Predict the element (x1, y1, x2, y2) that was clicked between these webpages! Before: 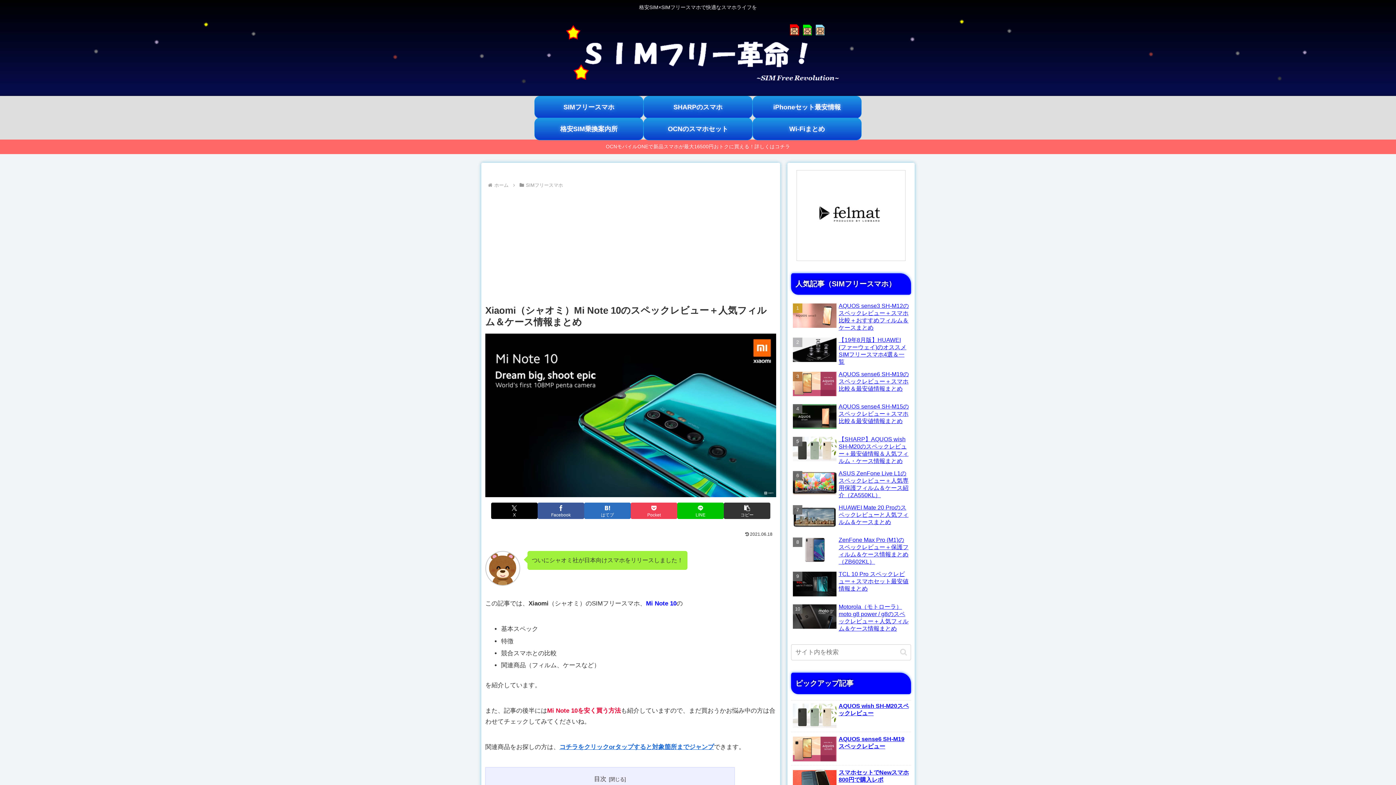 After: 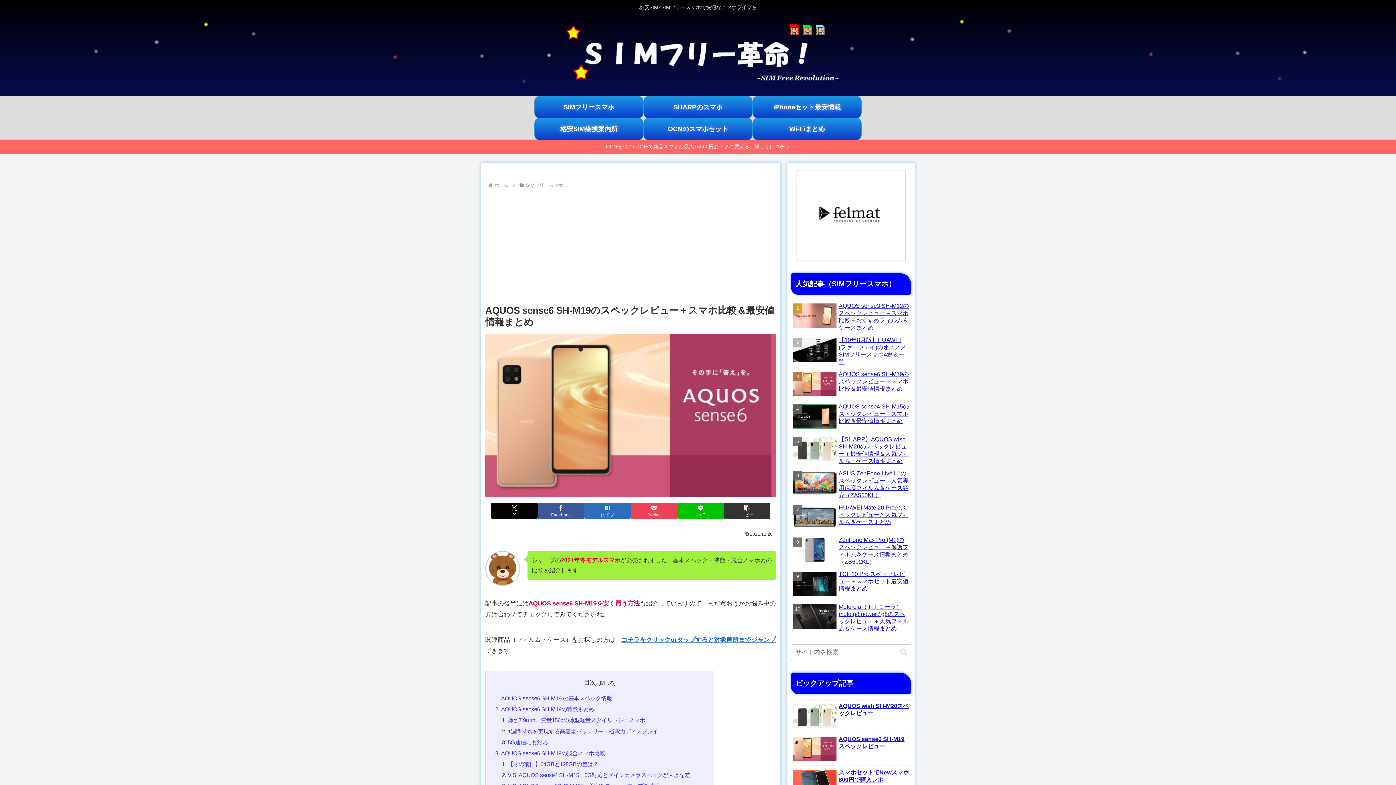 Action: bbox: (791, 734, 911, 766) label: AQUOS sense6 SH-M19スペックレビュー